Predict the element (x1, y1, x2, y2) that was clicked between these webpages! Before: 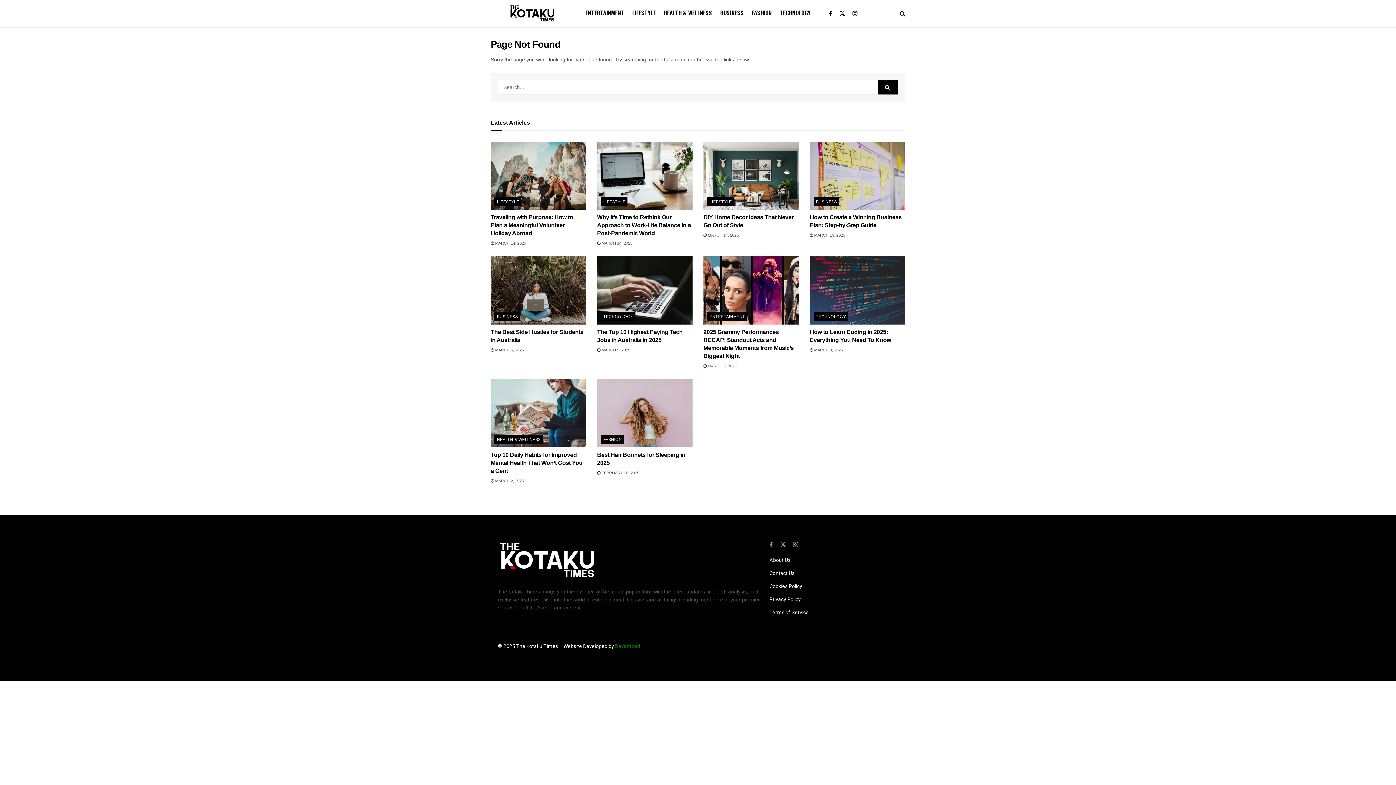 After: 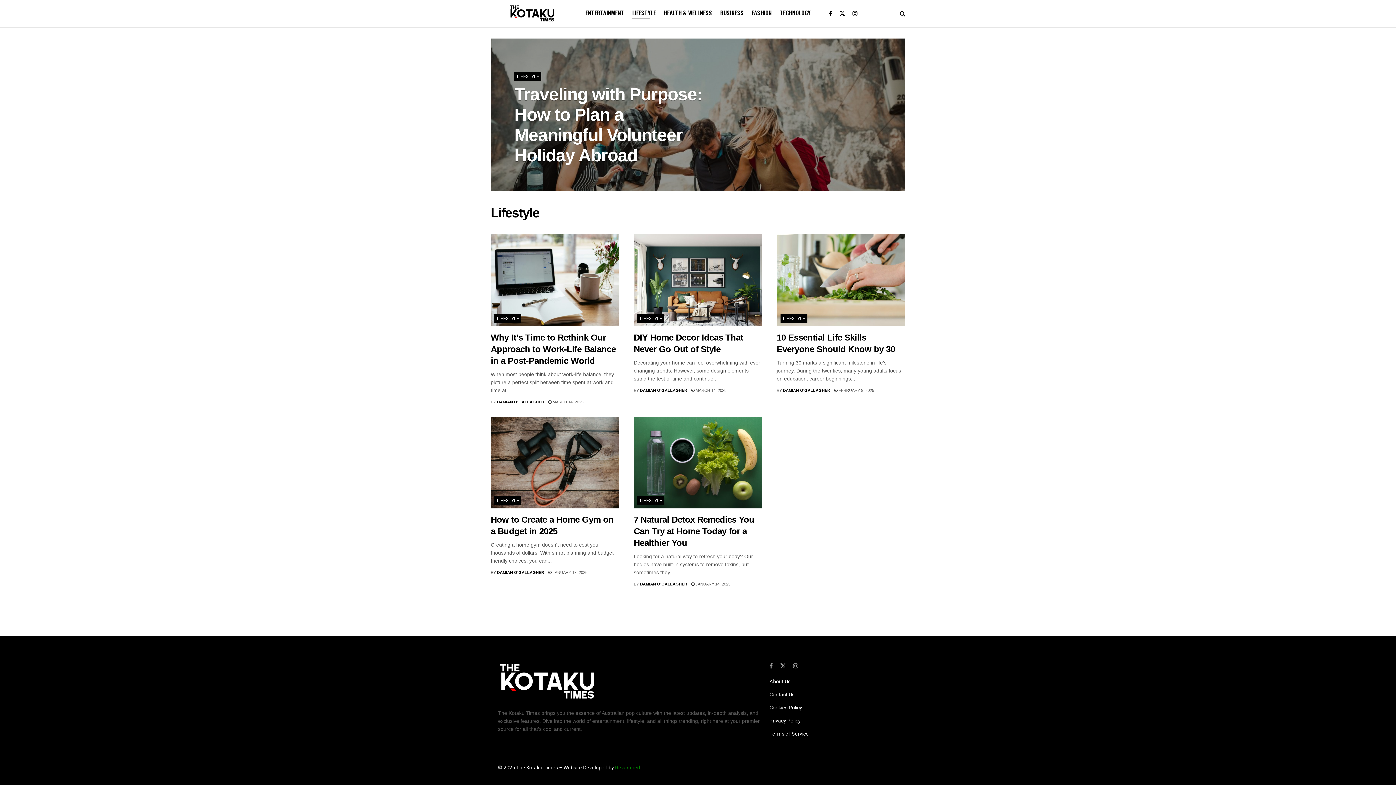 Action: bbox: (632, 6, 656, 19) label: LIFESTYLE